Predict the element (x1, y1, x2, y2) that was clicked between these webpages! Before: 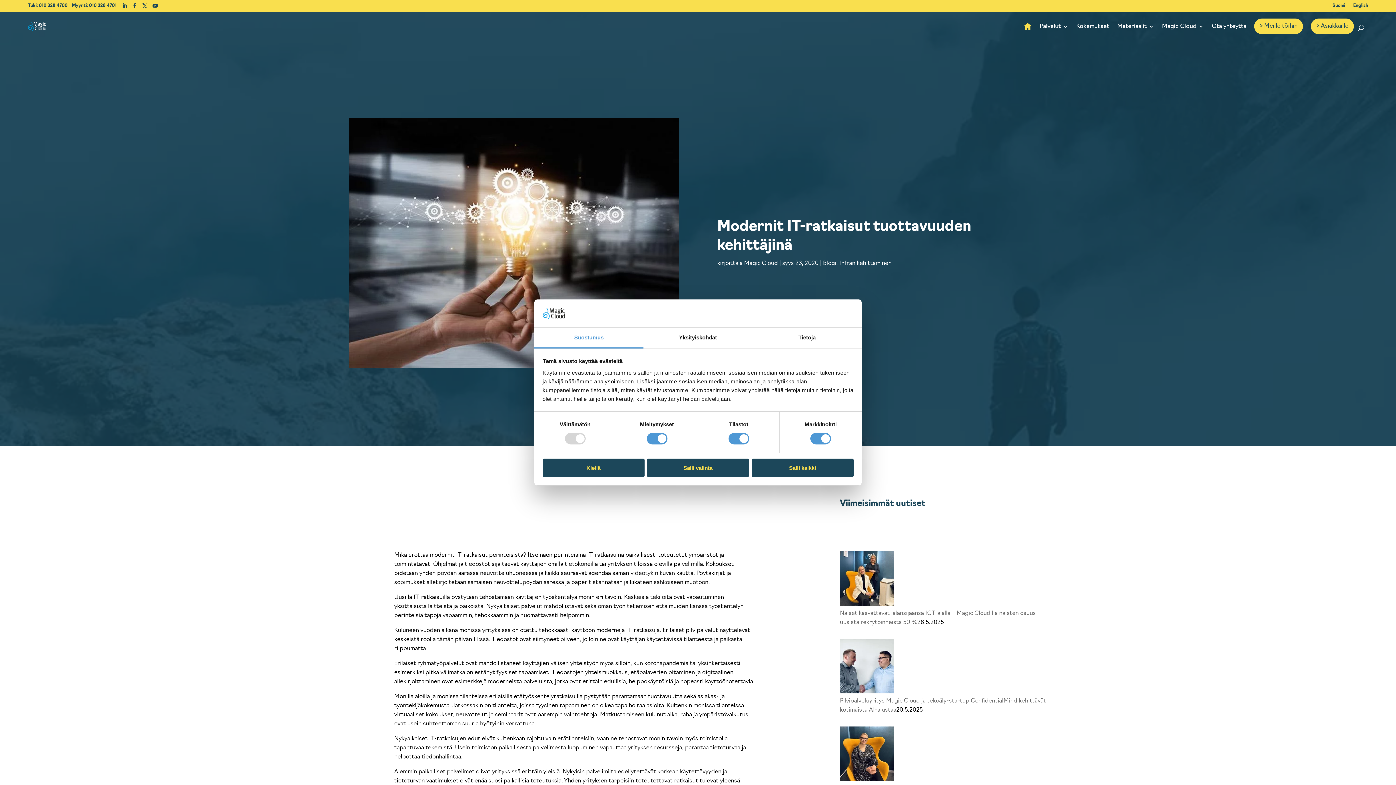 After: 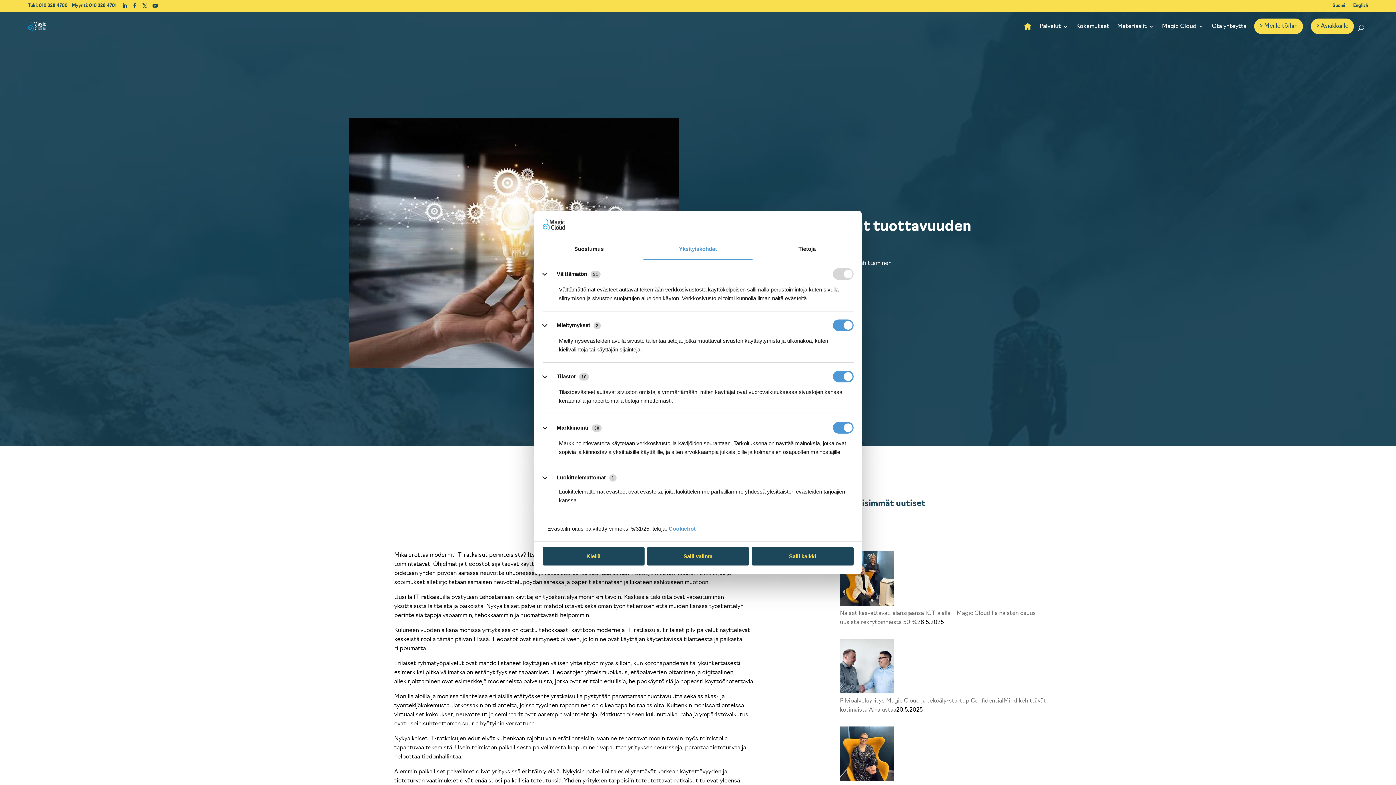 Action: label: Yksityiskohdat bbox: (643, 327, 752, 348)